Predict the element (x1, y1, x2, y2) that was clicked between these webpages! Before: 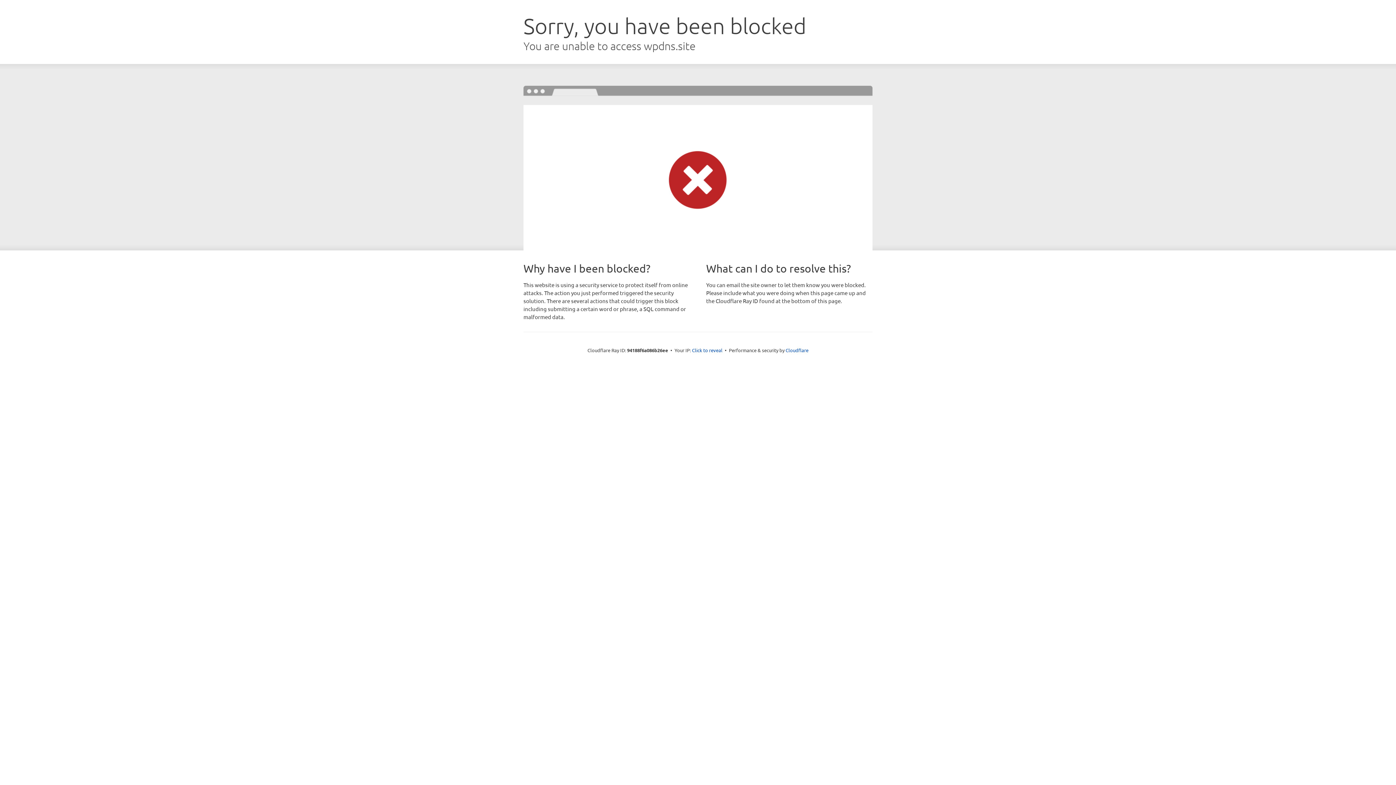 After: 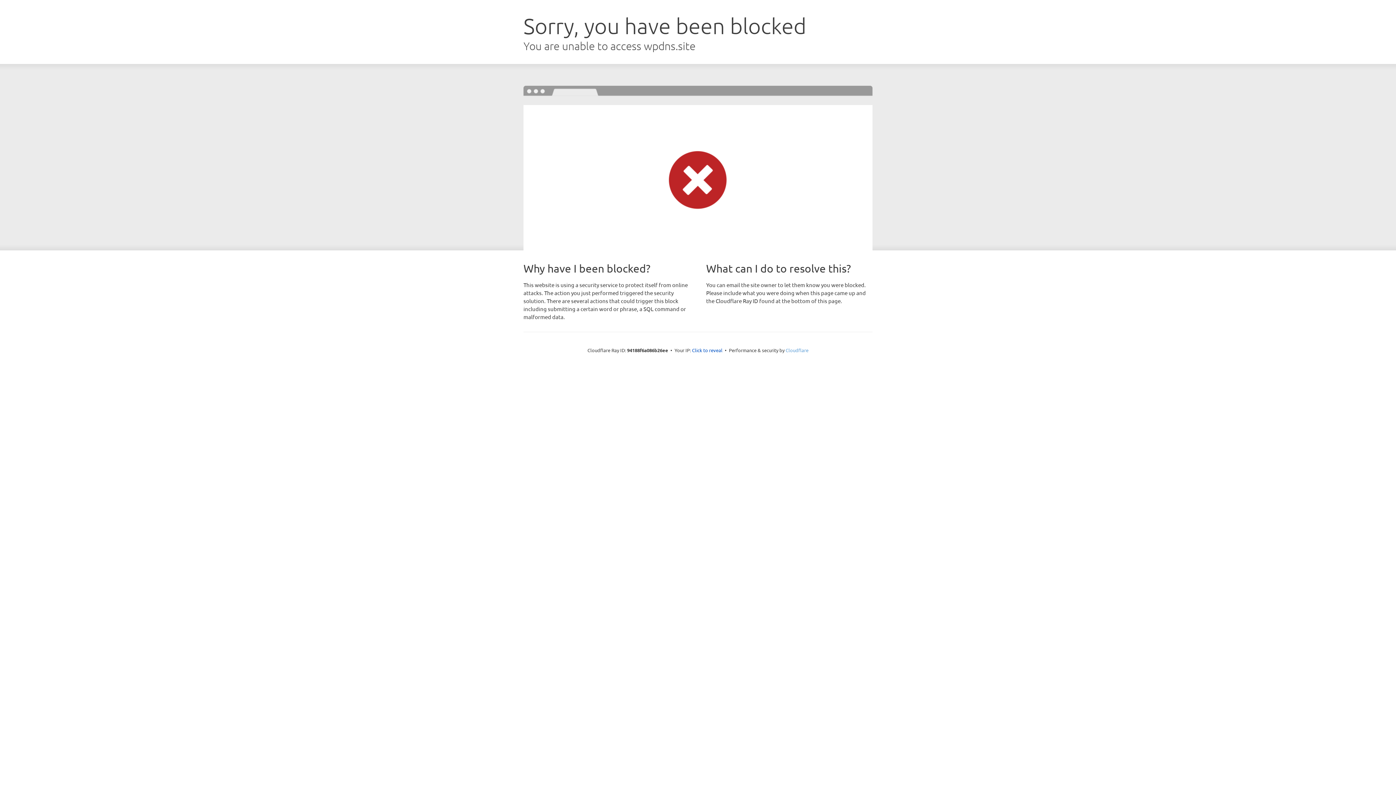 Action: label: Cloudflare bbox: (785, 347, 808, 353)